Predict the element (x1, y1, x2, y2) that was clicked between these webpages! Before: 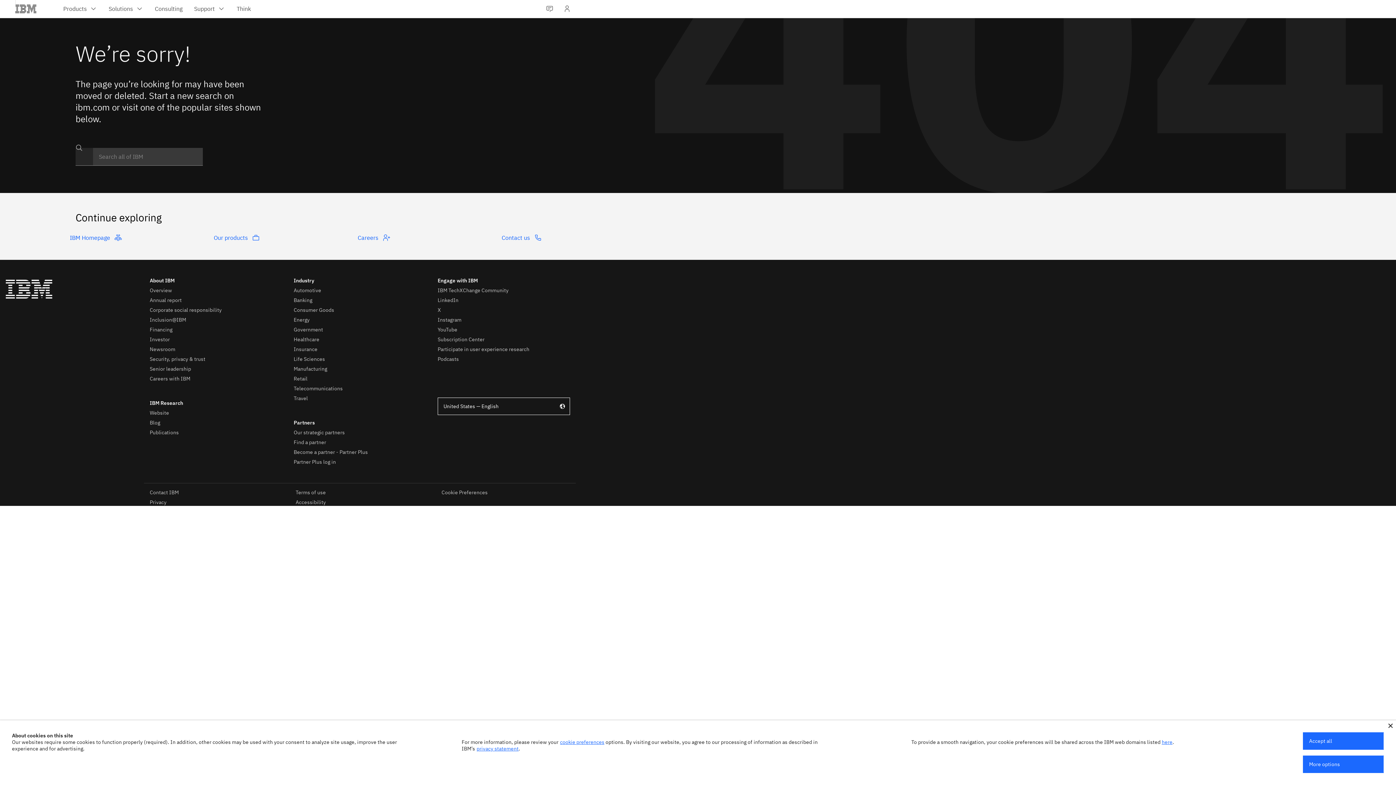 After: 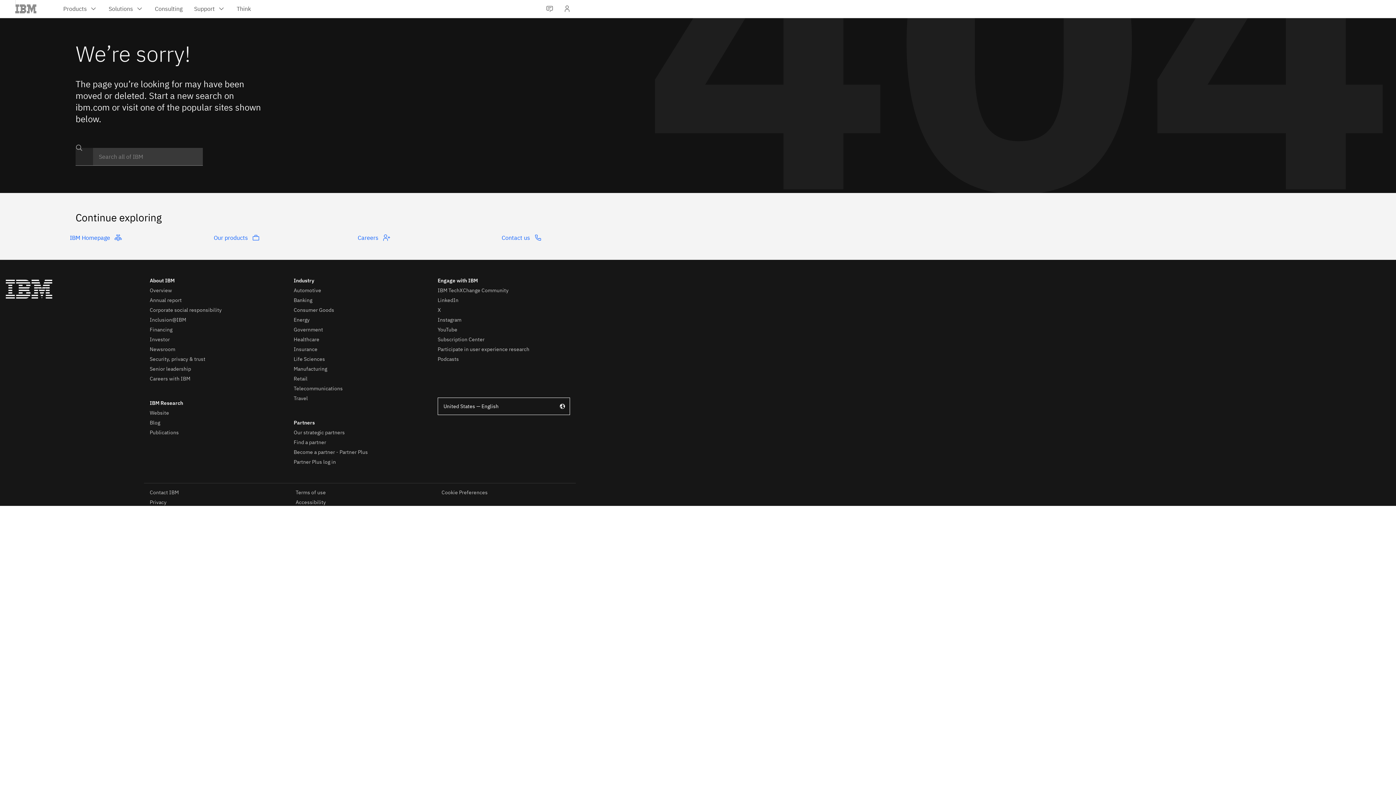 Action: bbox: (1388, 724, 1393, 728)